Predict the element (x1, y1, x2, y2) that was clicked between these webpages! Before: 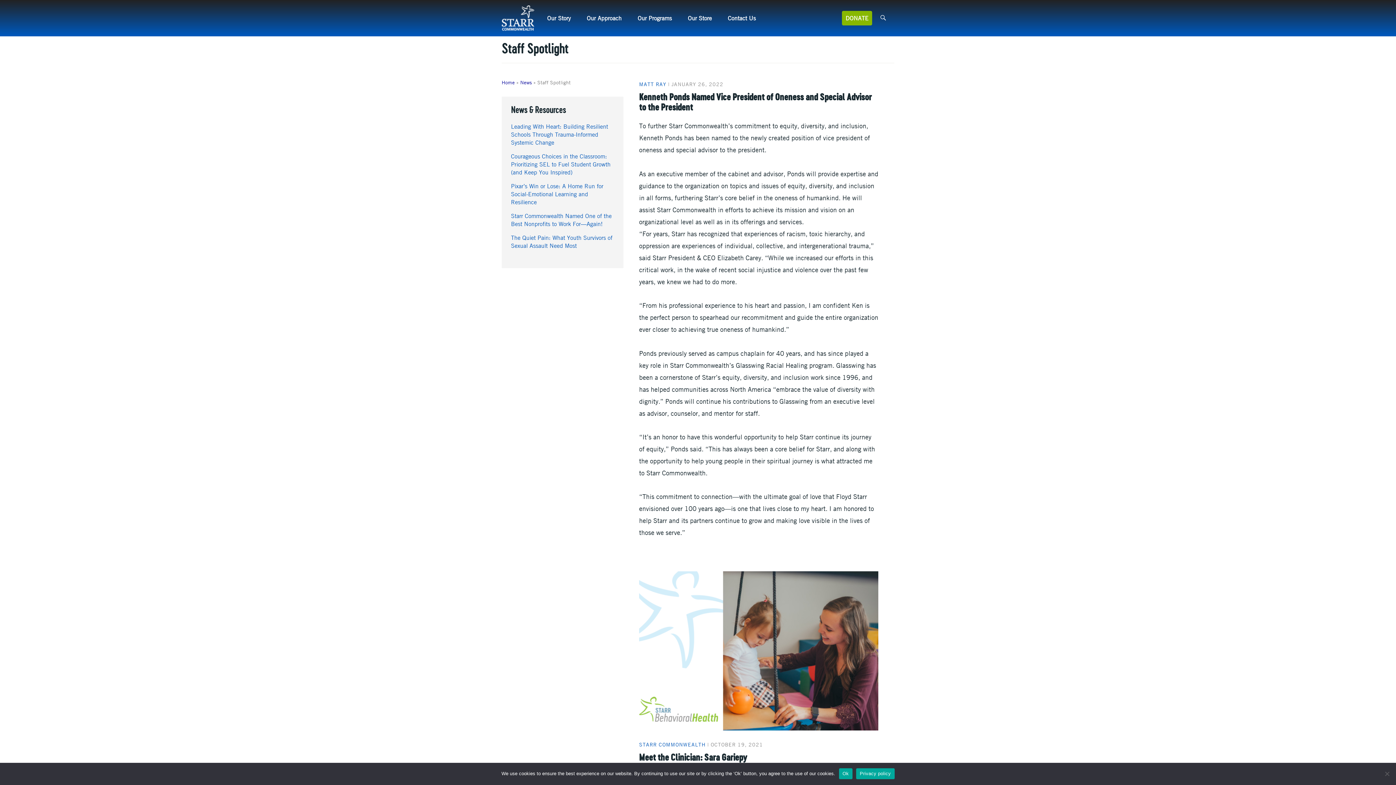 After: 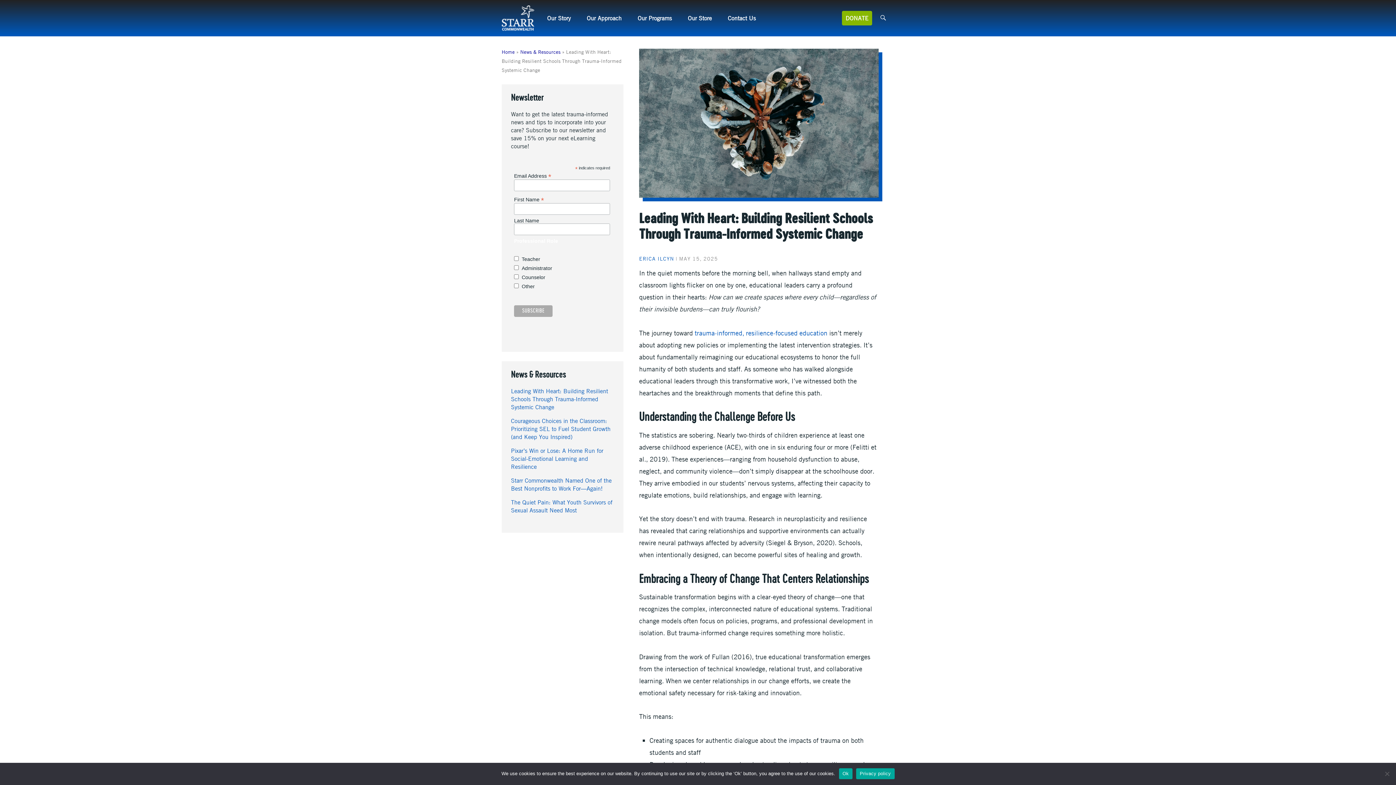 Action: bbox: (511, 122, 608, 146) label: Leading With Heart: Building Resilient Schools Through Trauma-Informed Systemic Change 